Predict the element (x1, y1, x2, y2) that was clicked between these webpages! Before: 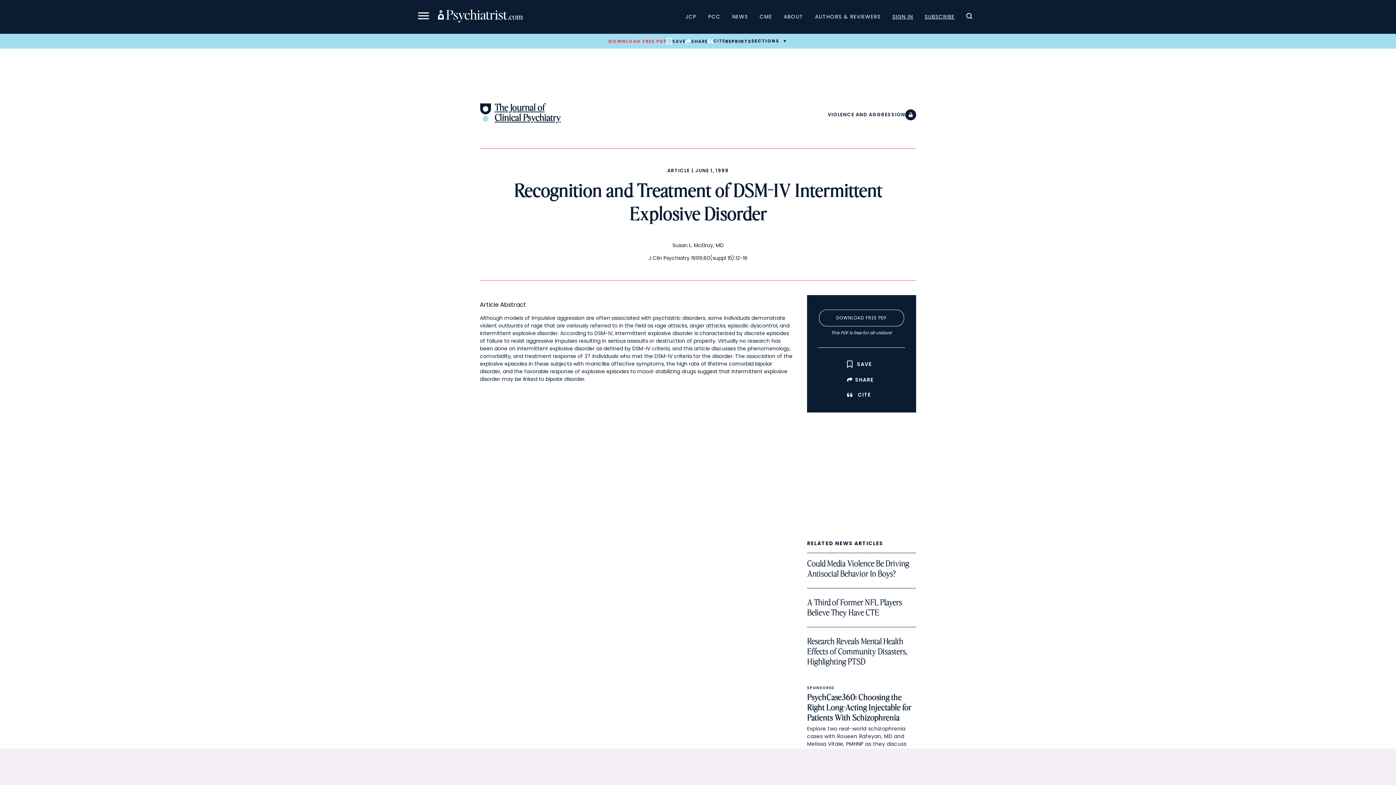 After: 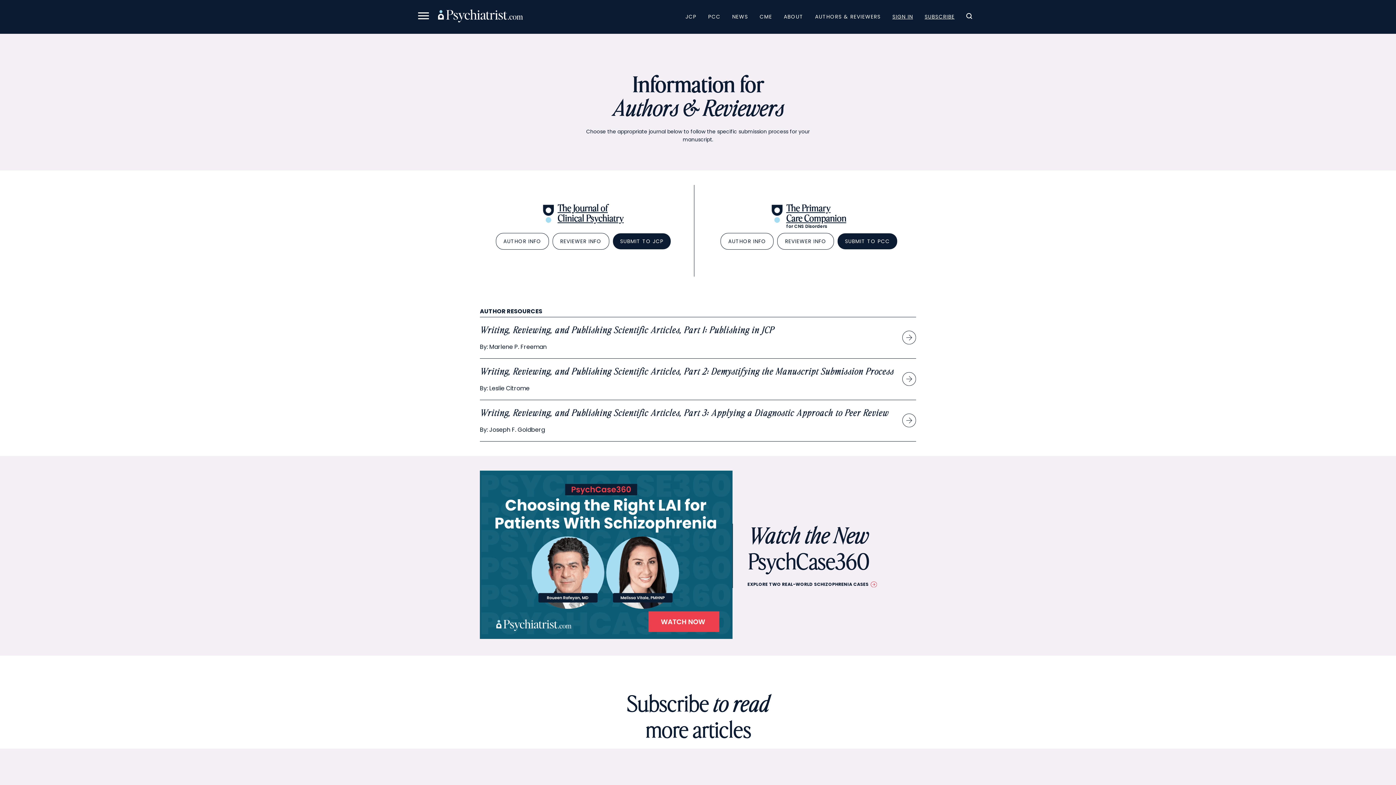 Action: label: AUTHORS & REVIEWERS bbox: (809, 9, 886, 23)